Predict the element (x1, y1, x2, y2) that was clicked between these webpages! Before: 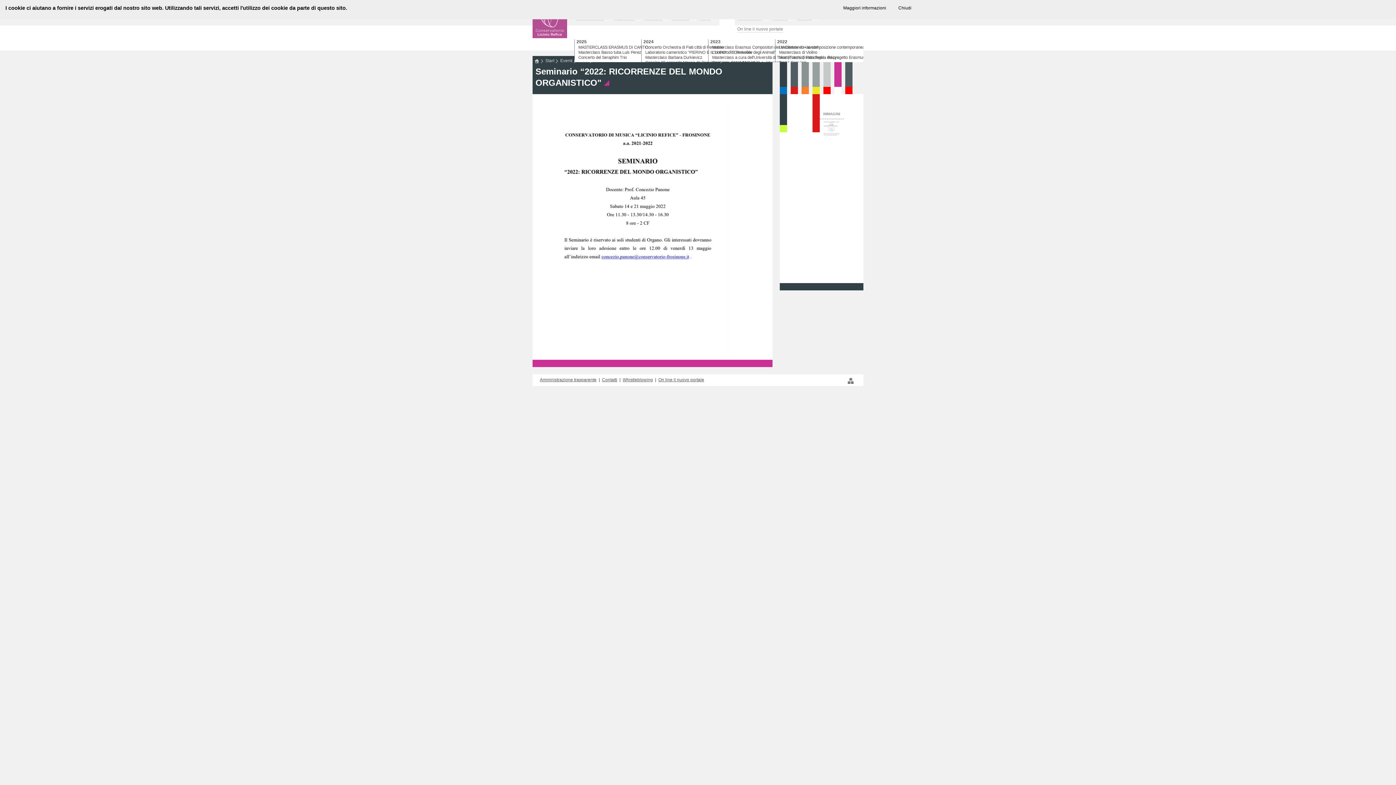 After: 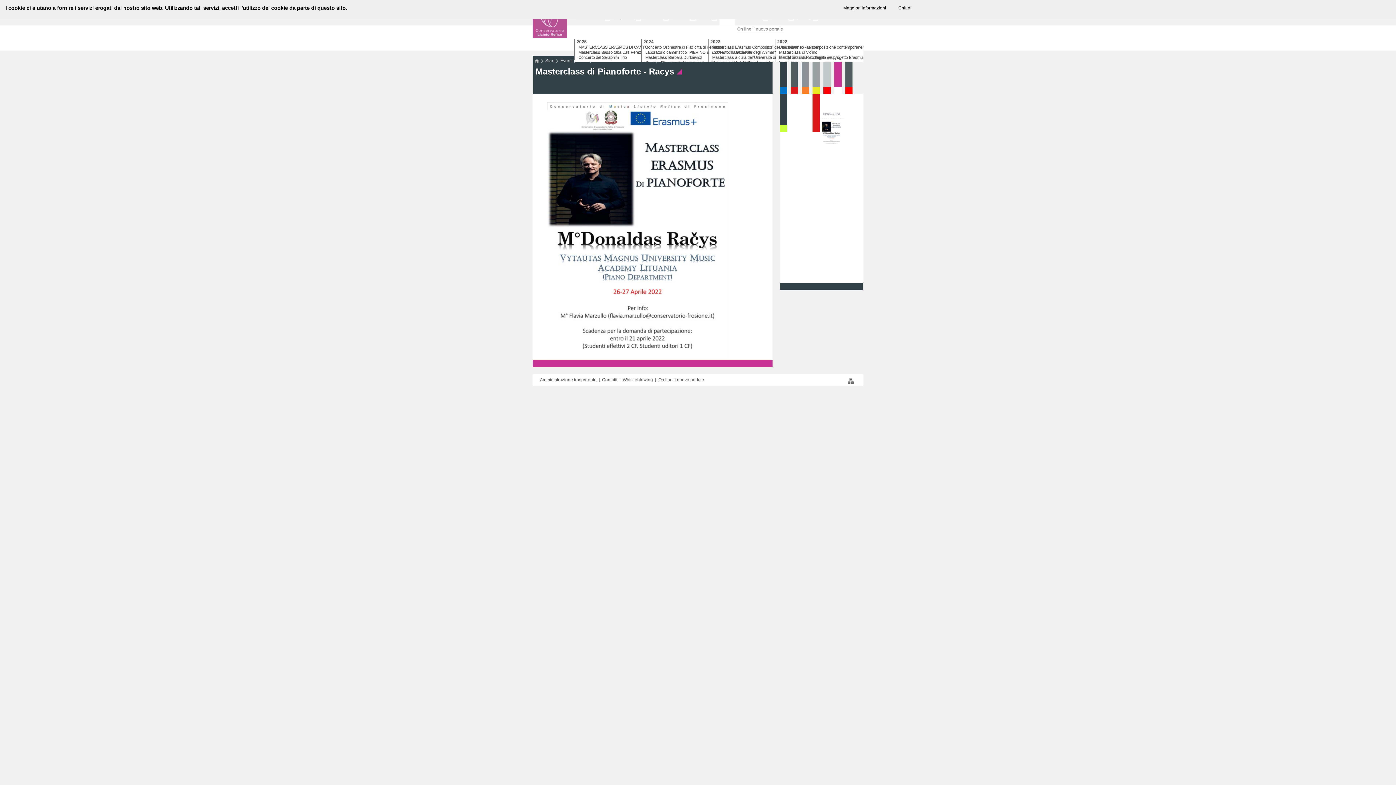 Action: bbox: (779, 55, 839, 60) label: Masterclass di Pianoforte - Racys